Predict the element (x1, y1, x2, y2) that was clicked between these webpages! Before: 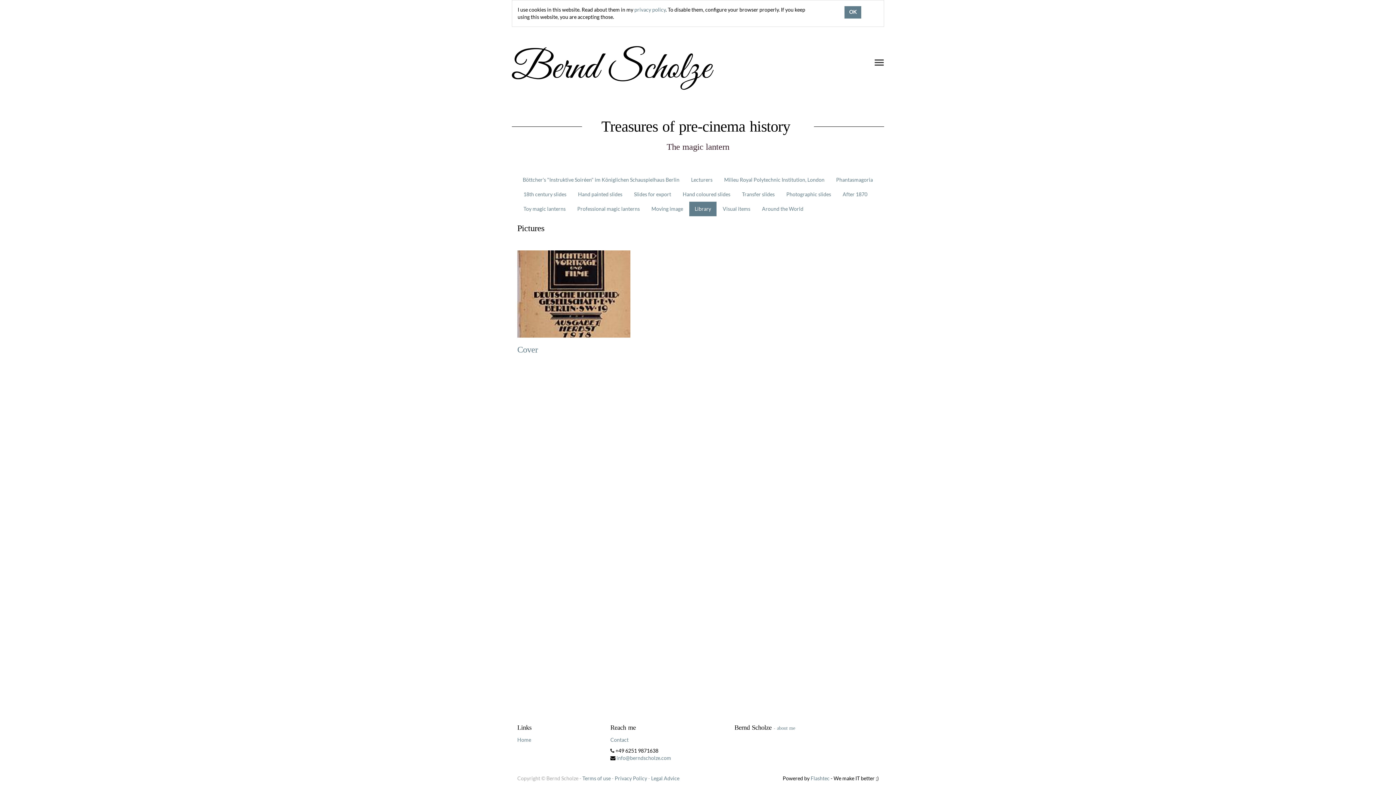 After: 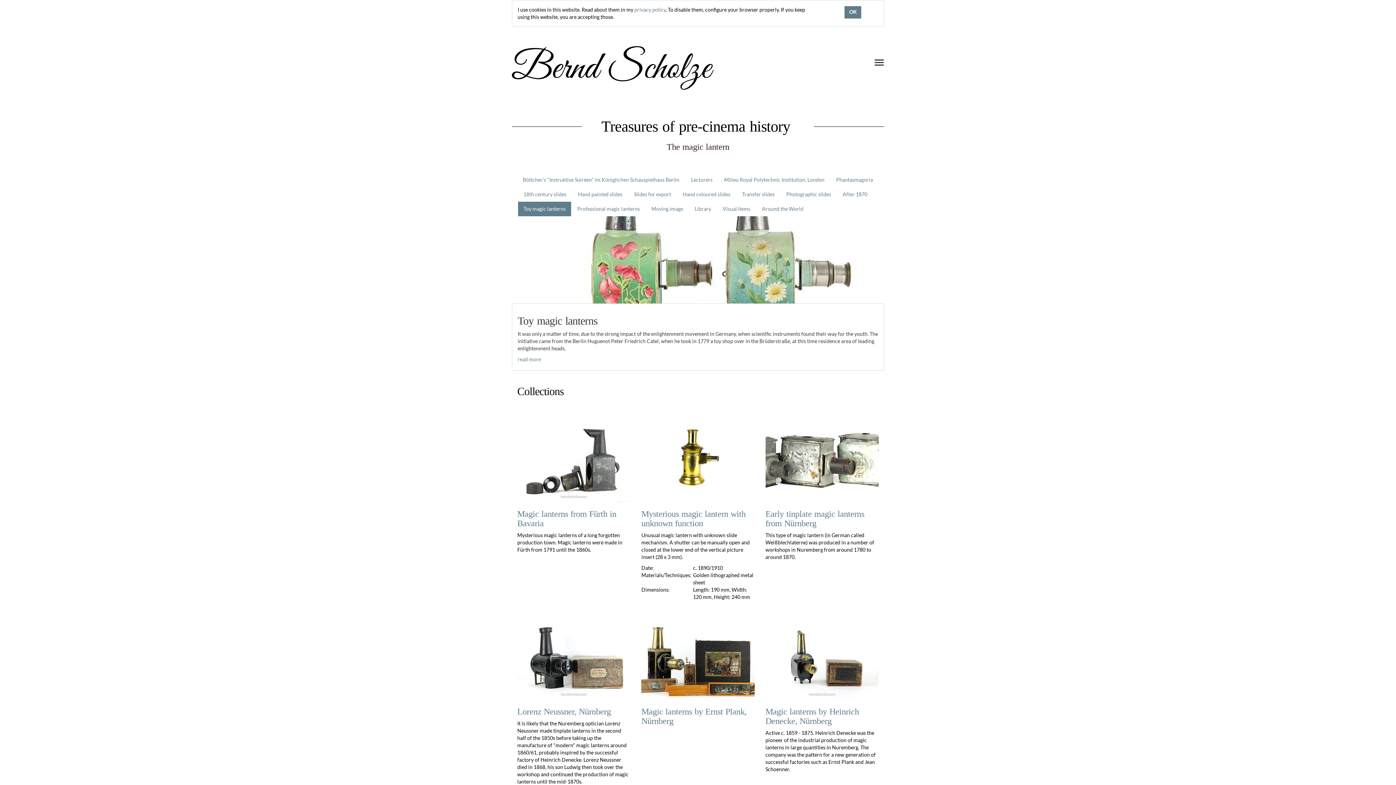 Action: label: Toy magic lanterns bbox: (518, 201, 571, 216)